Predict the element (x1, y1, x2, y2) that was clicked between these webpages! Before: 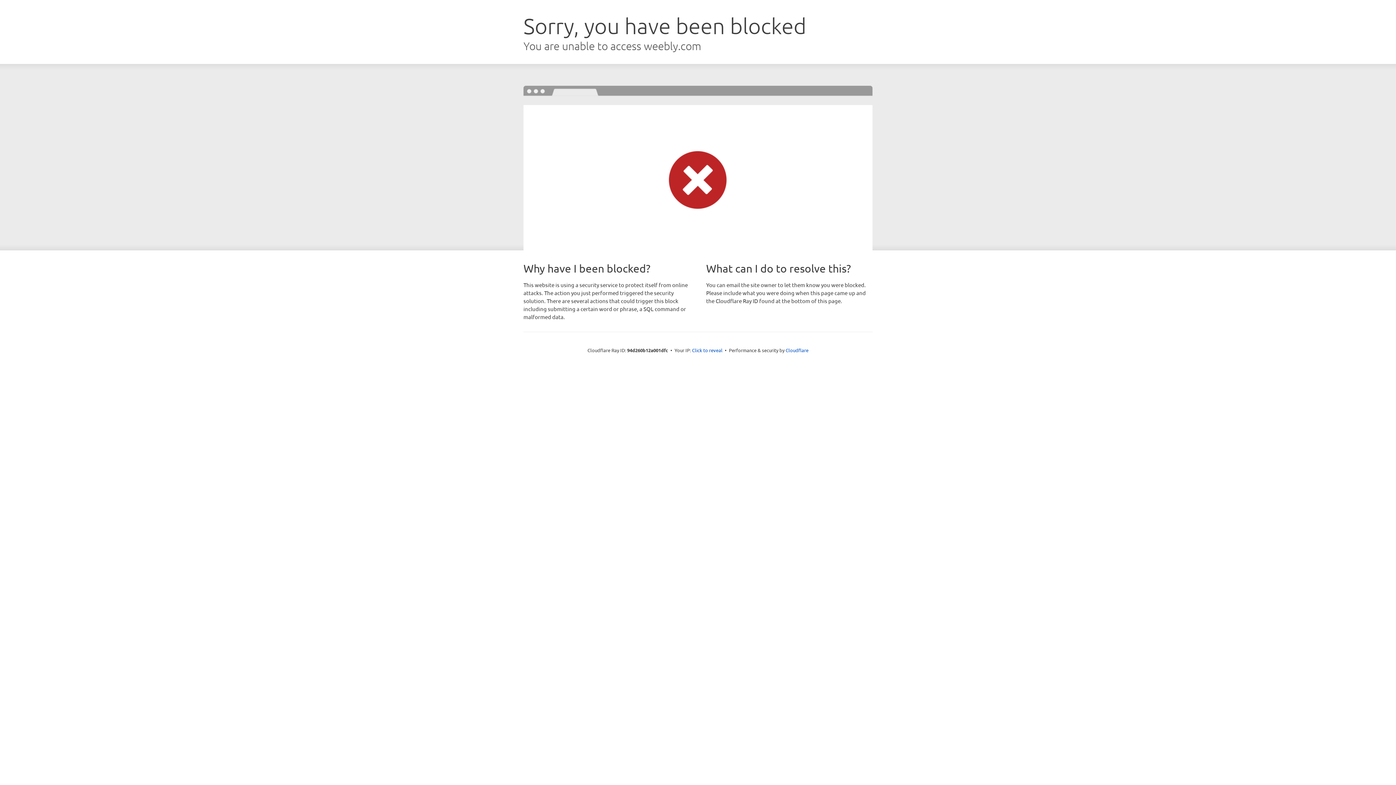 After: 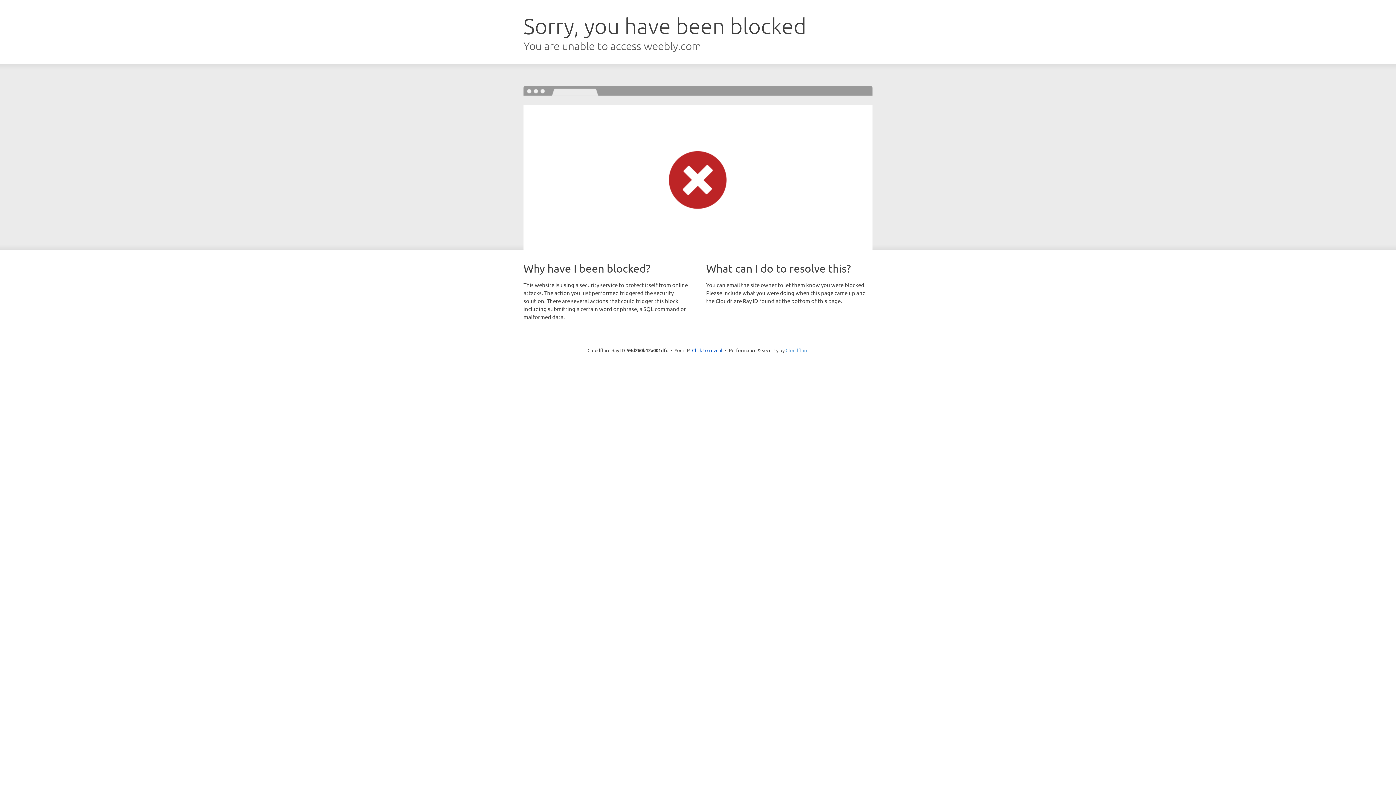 Action: bbox: (785, 347, 808, 353) label: Cloudflare